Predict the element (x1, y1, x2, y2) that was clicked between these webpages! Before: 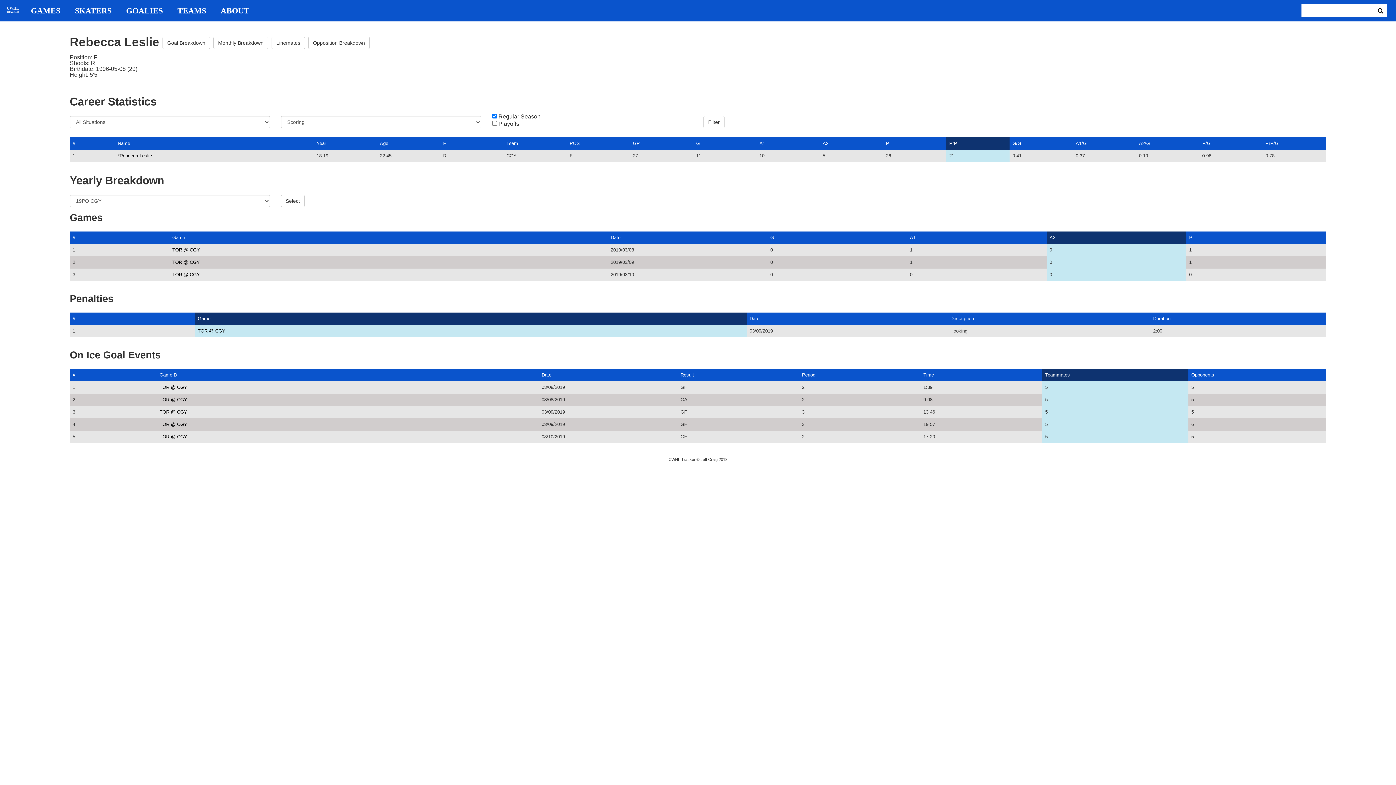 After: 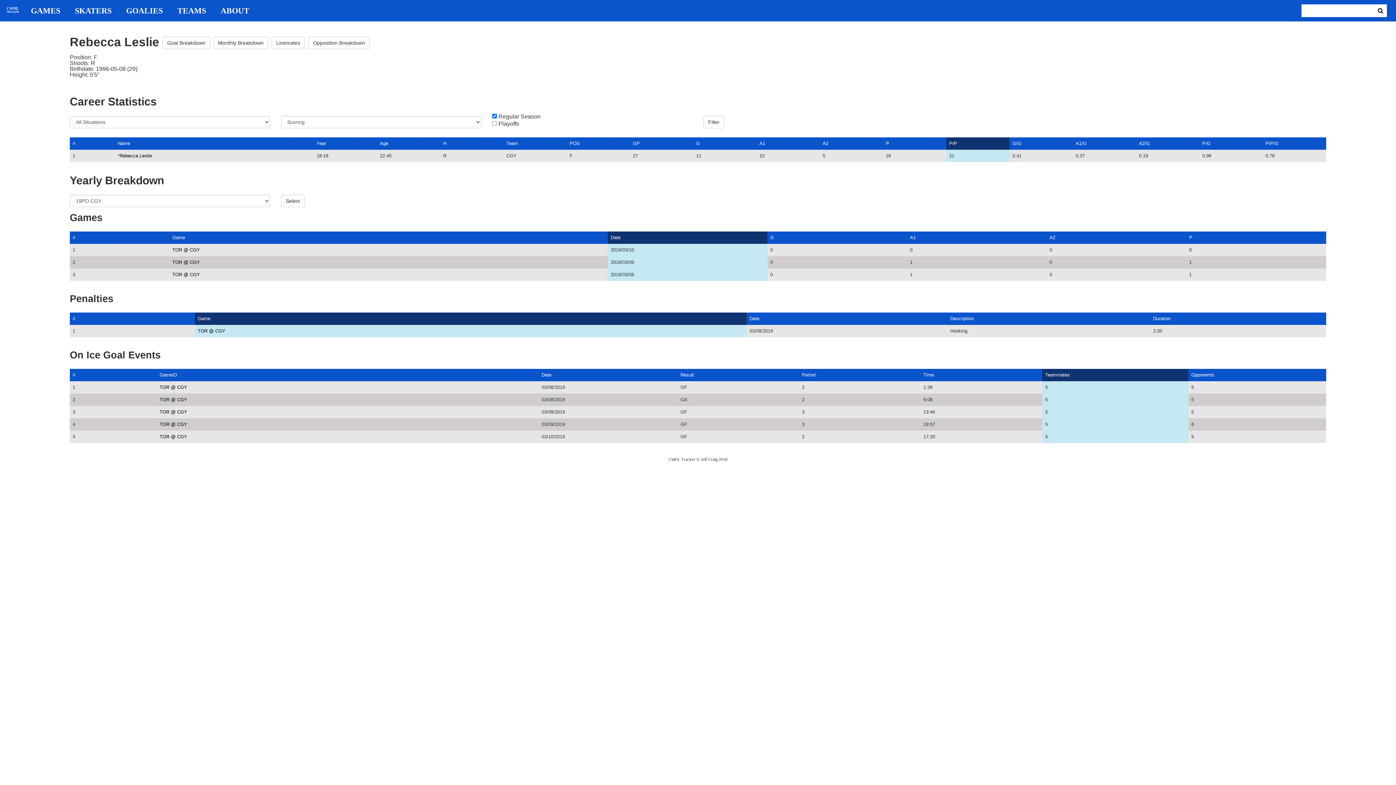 Action: label: Date bbox: (610, 234, 620, 240)